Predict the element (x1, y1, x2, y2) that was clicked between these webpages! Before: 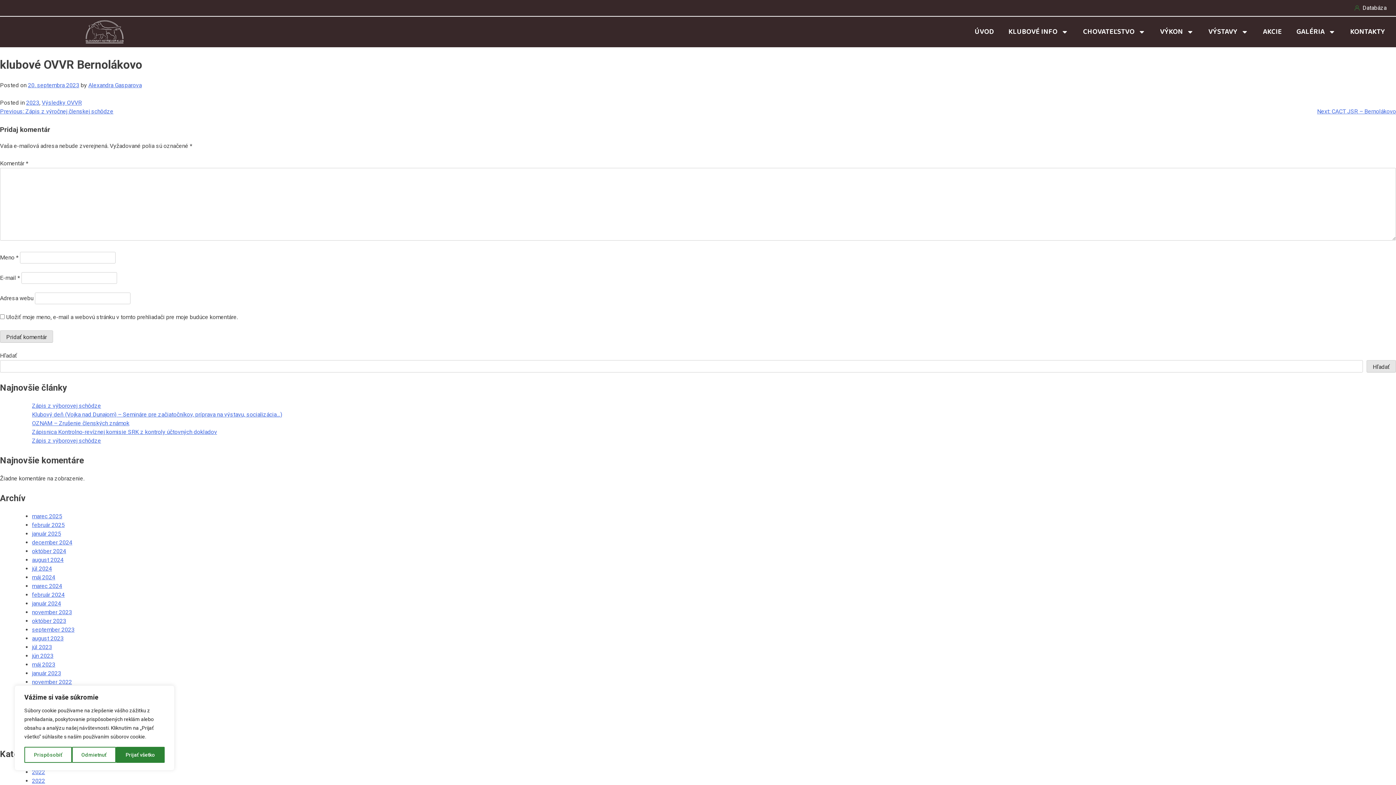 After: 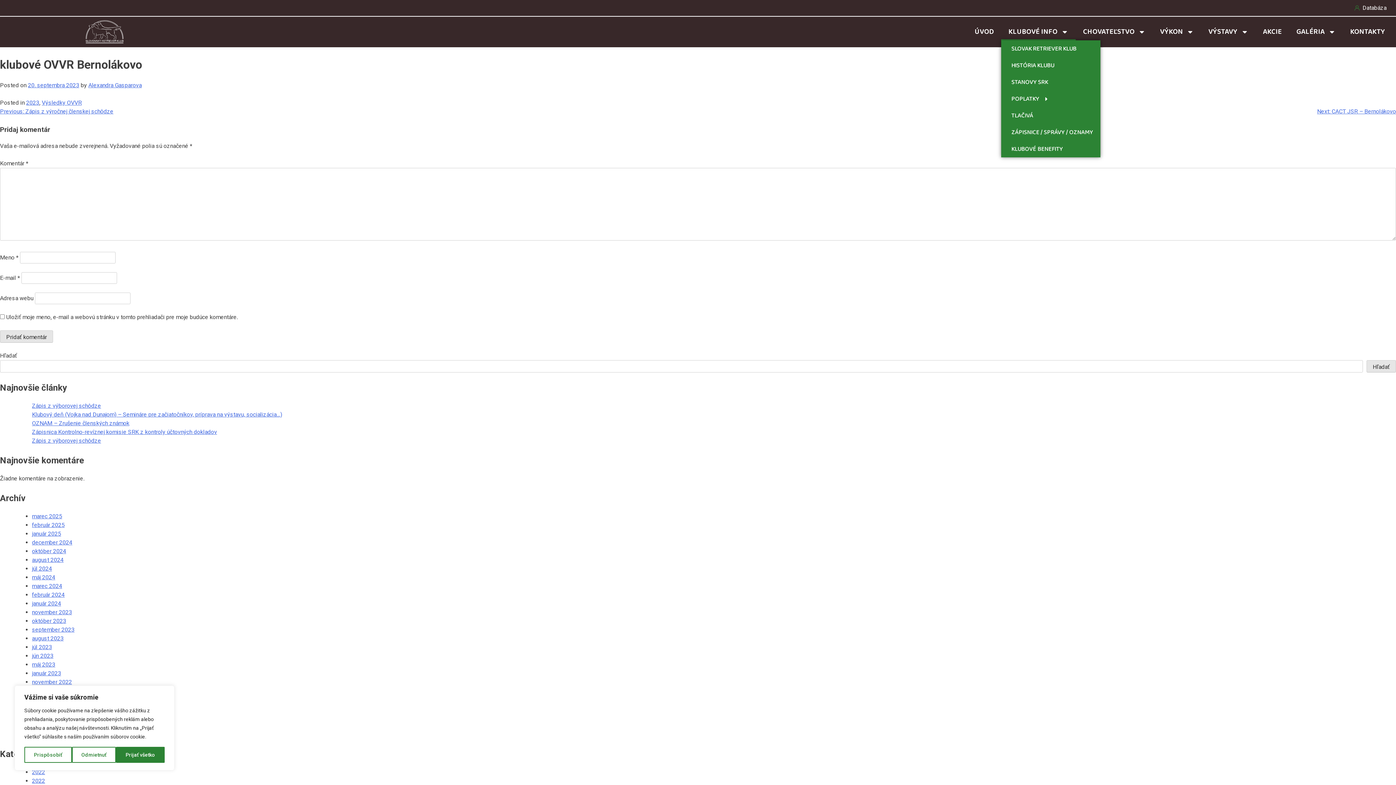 Action: label: KLUBOVÉ INFO bbox: (1001, 23, 1076, 40)